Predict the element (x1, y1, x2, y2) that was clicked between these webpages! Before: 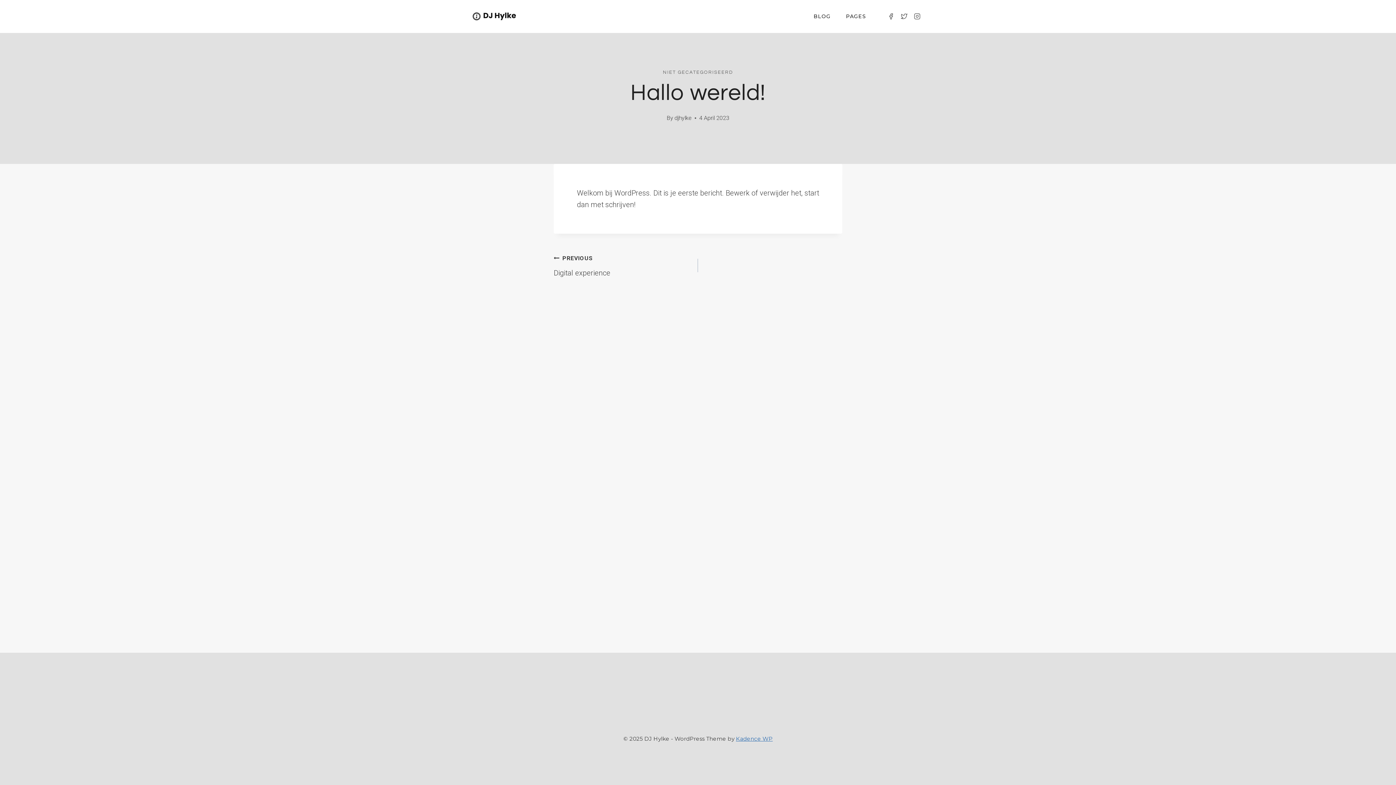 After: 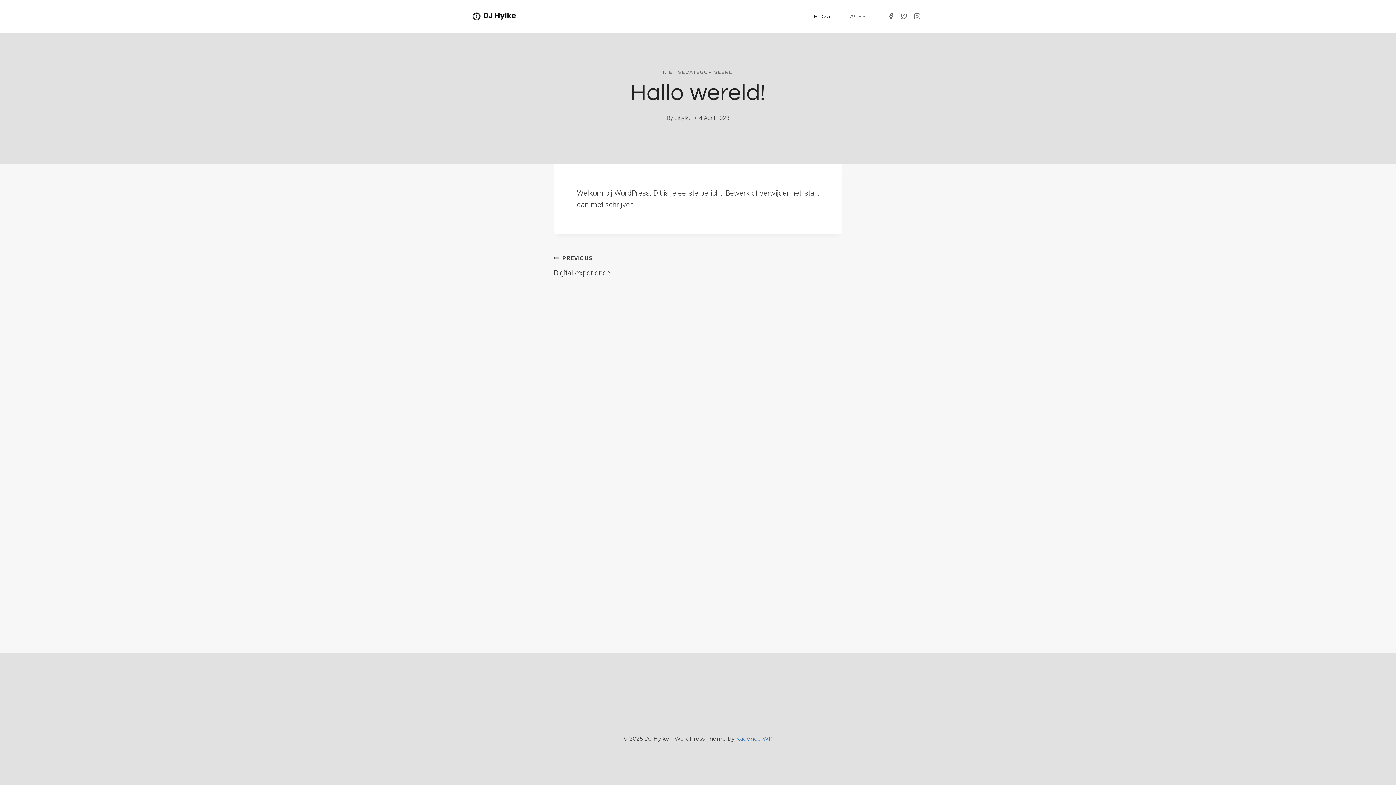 Action: label: PAGES bbox: (838, 10, 873, 21)